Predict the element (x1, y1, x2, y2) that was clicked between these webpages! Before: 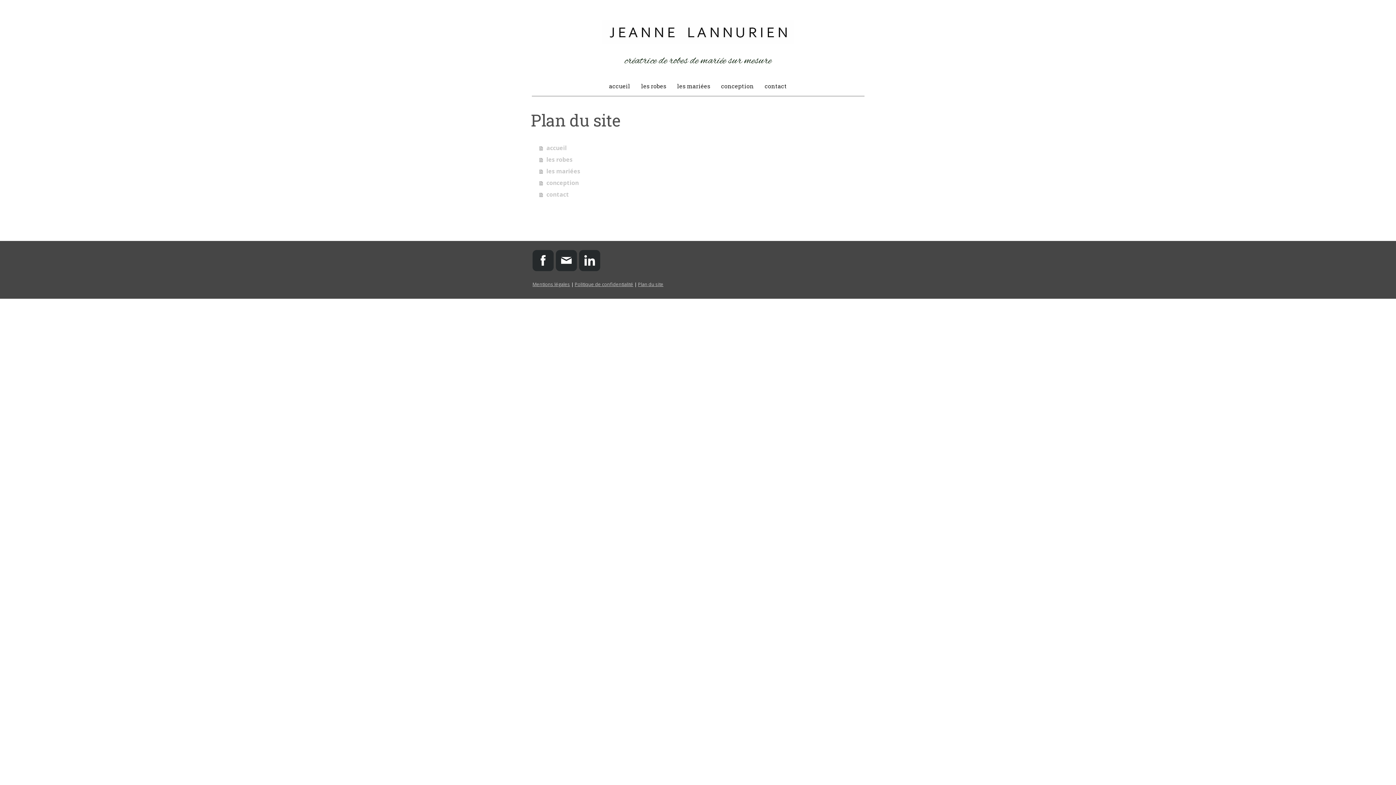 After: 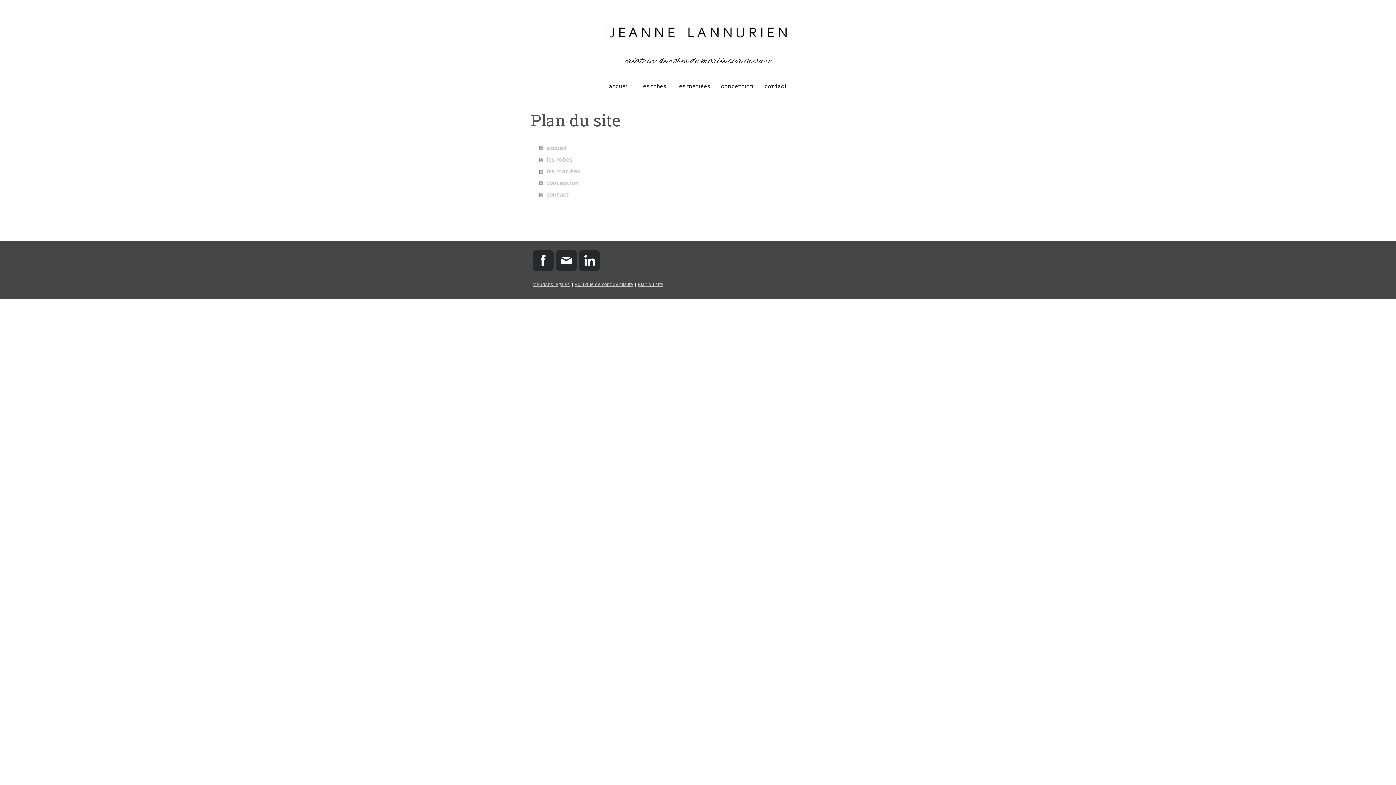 Action: bbox: (556, 250, 577, 271)